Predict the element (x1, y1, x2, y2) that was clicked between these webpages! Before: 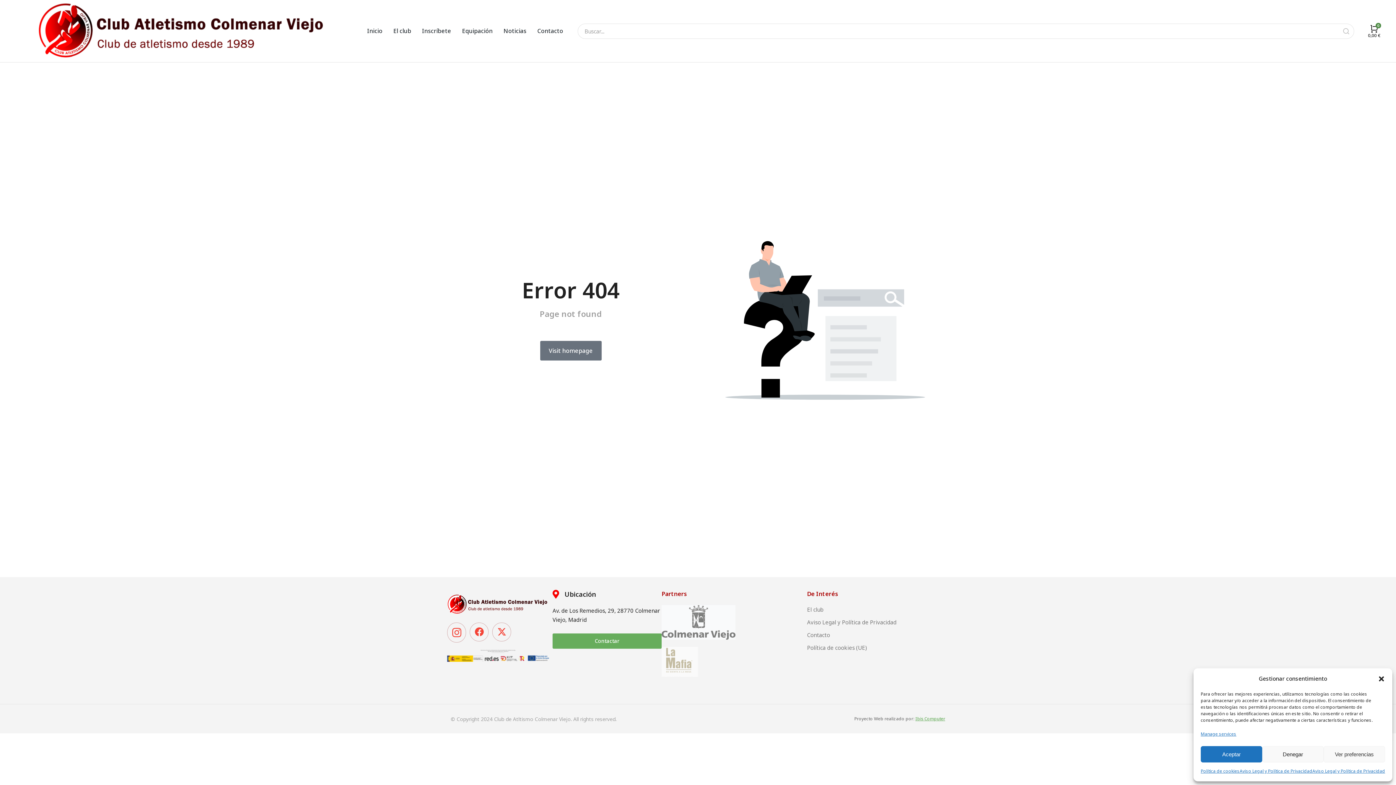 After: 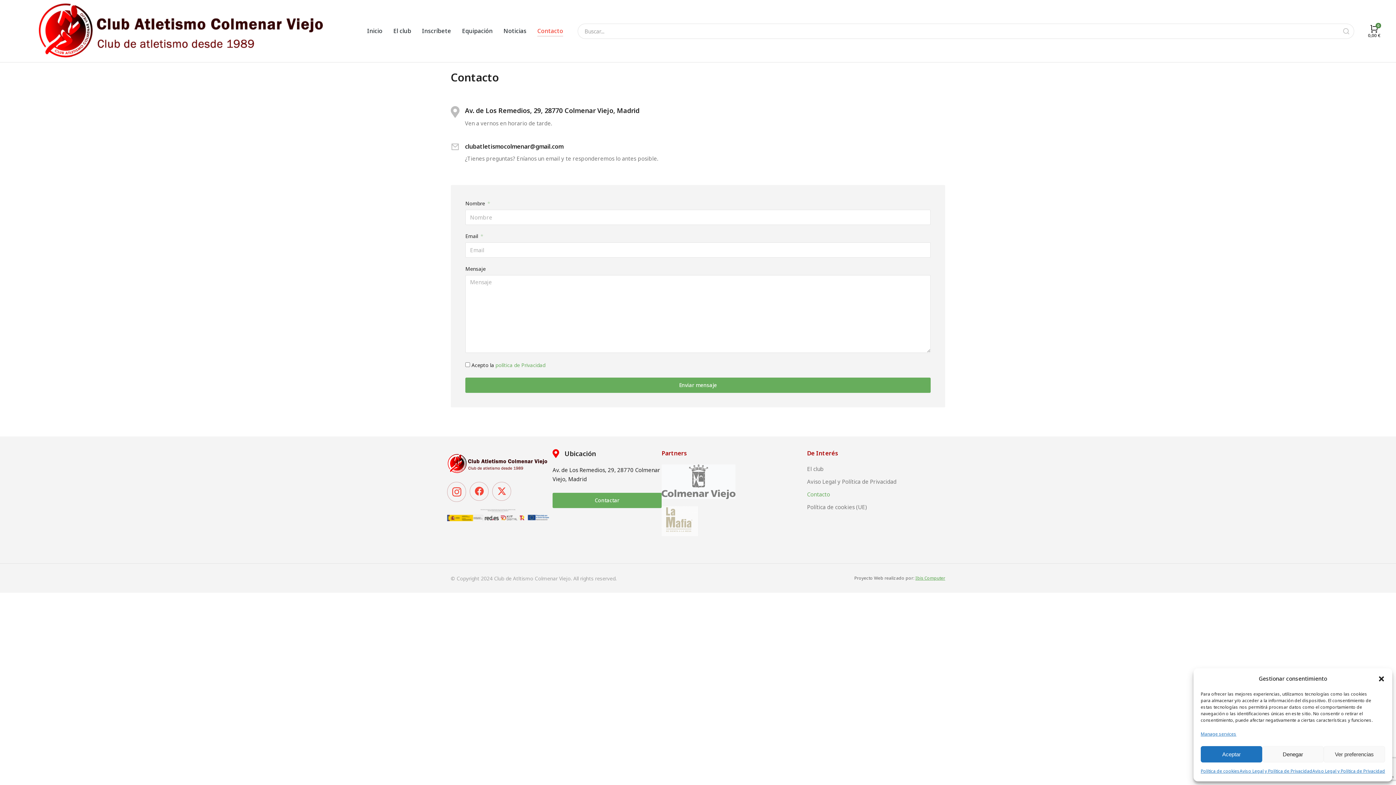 Action: label: Contactar bbox: (552, 633, 661, 649)